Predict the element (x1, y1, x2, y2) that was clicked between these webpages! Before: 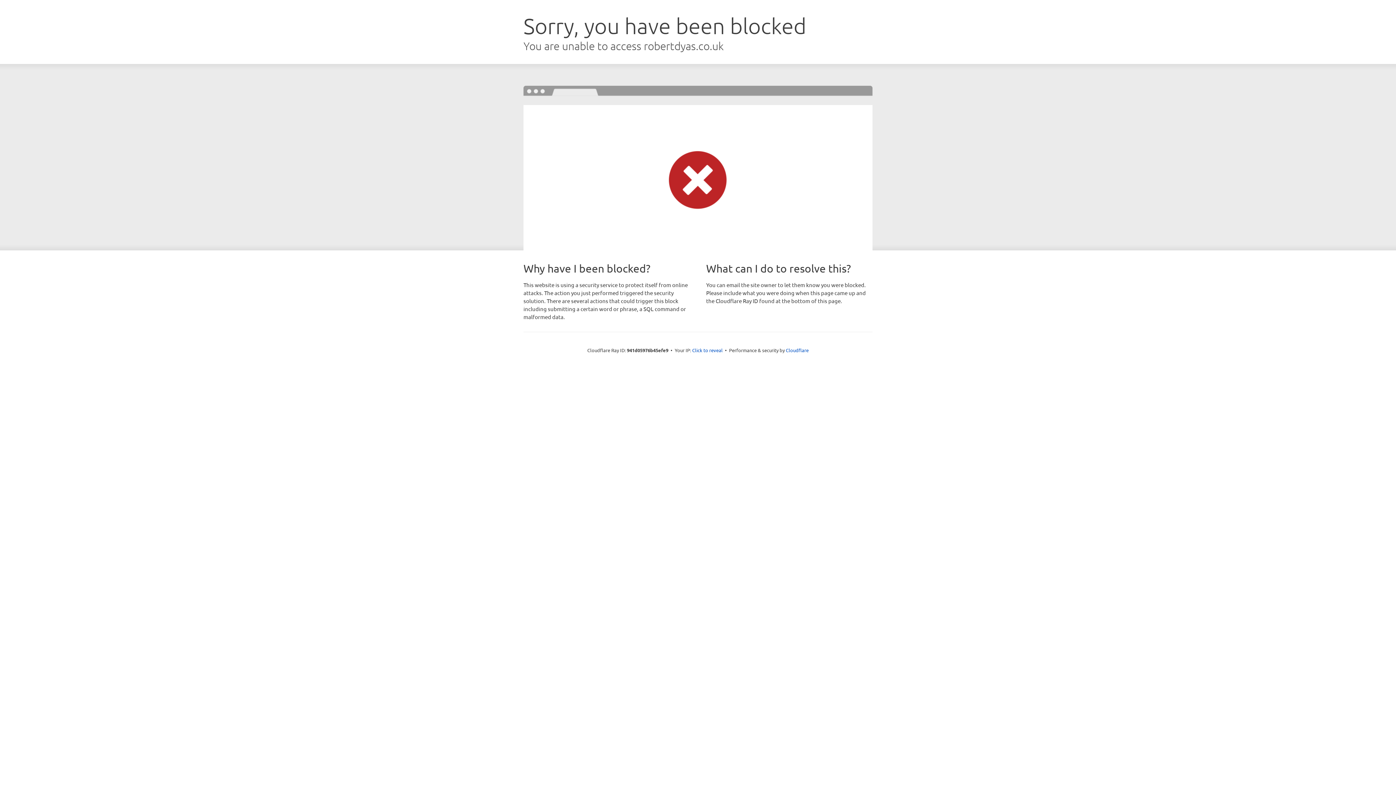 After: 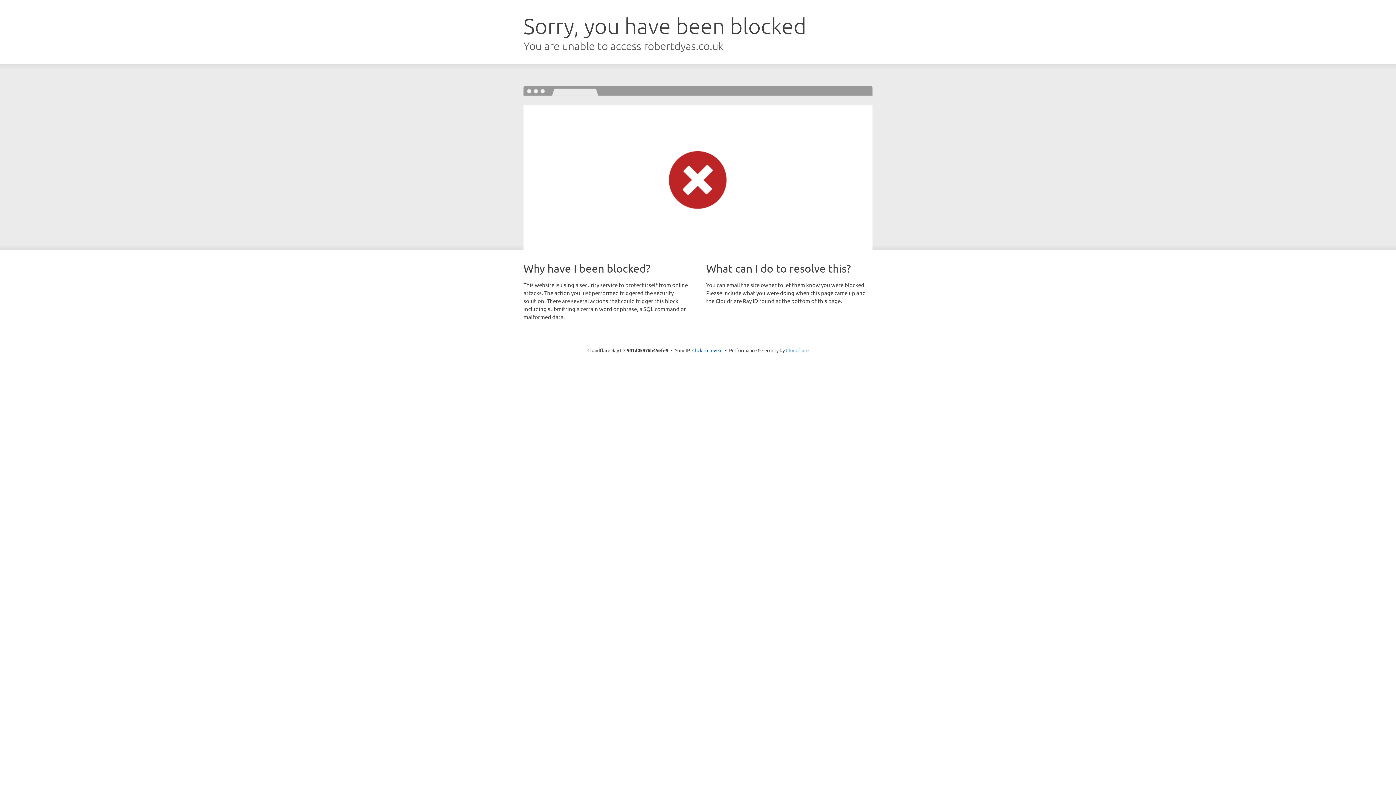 Action: bbox: (786, 347, 808, 353) label: Cloudflare